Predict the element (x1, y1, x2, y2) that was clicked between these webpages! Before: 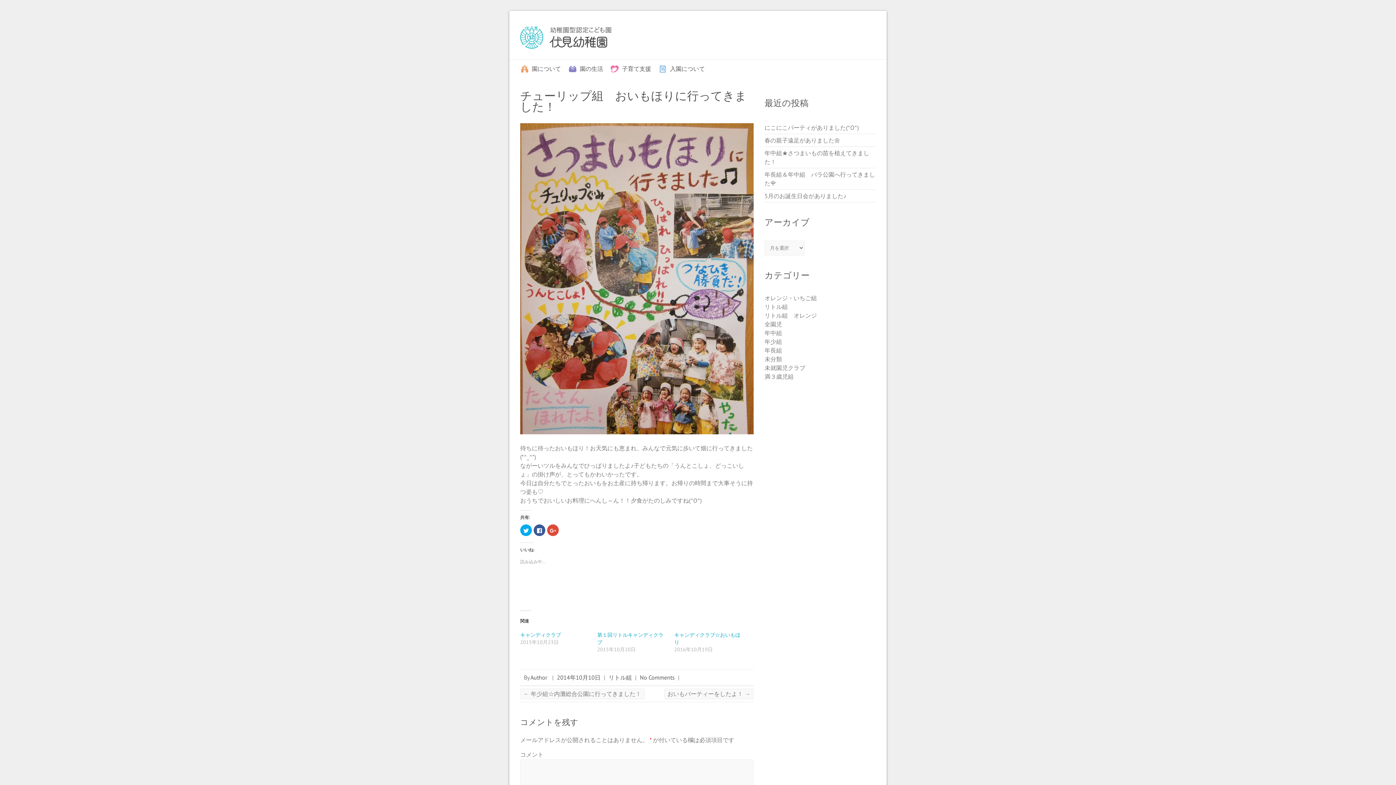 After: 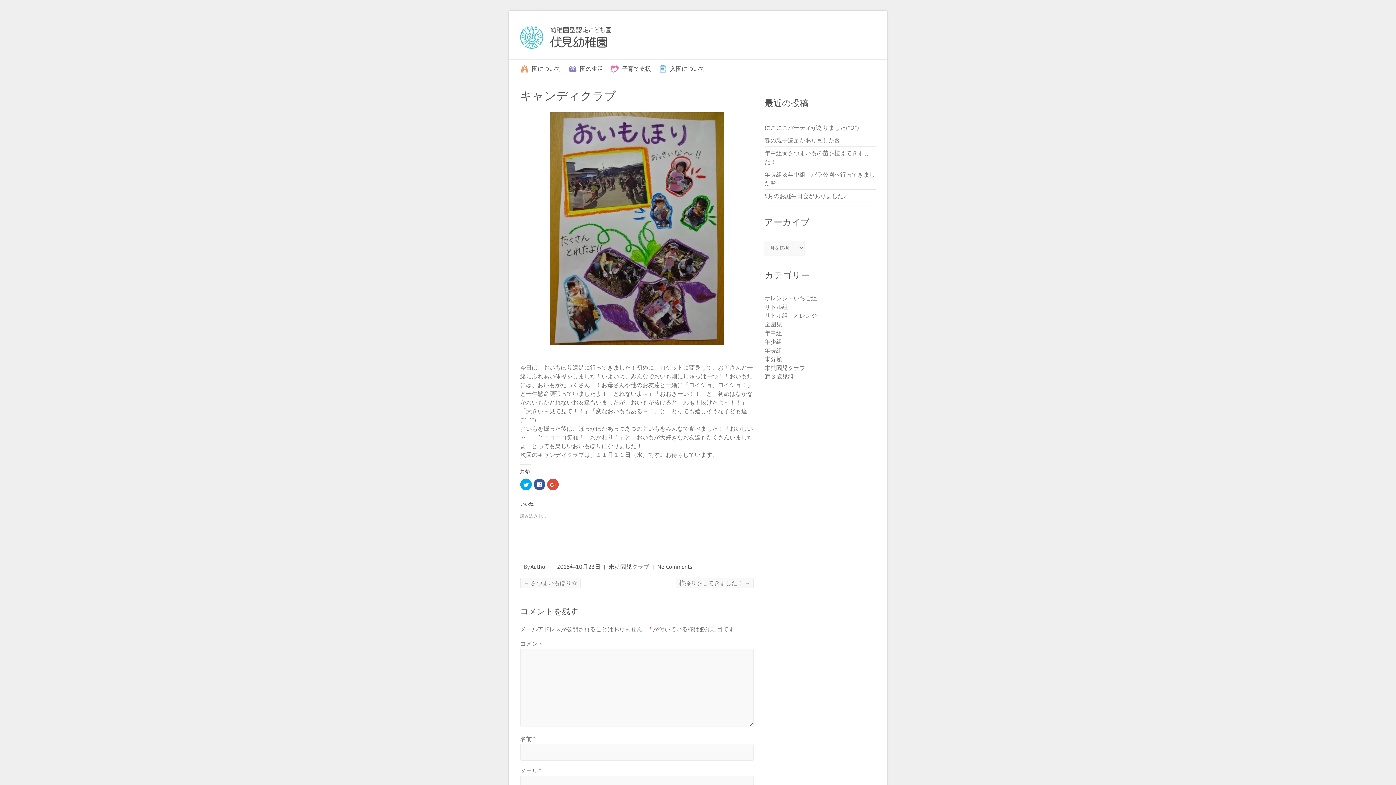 Action: label: キャンディクラブ bbox: (520, 632, 561, 638)